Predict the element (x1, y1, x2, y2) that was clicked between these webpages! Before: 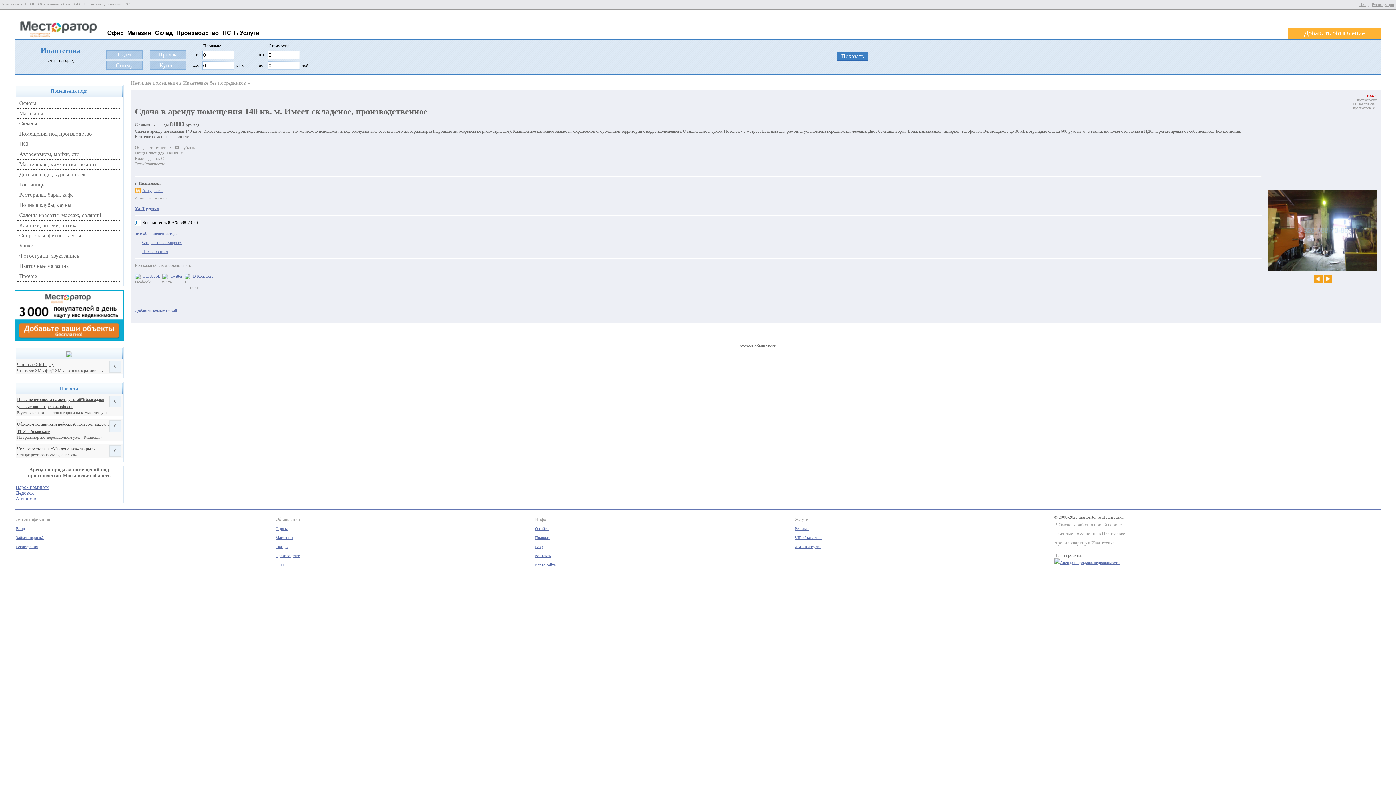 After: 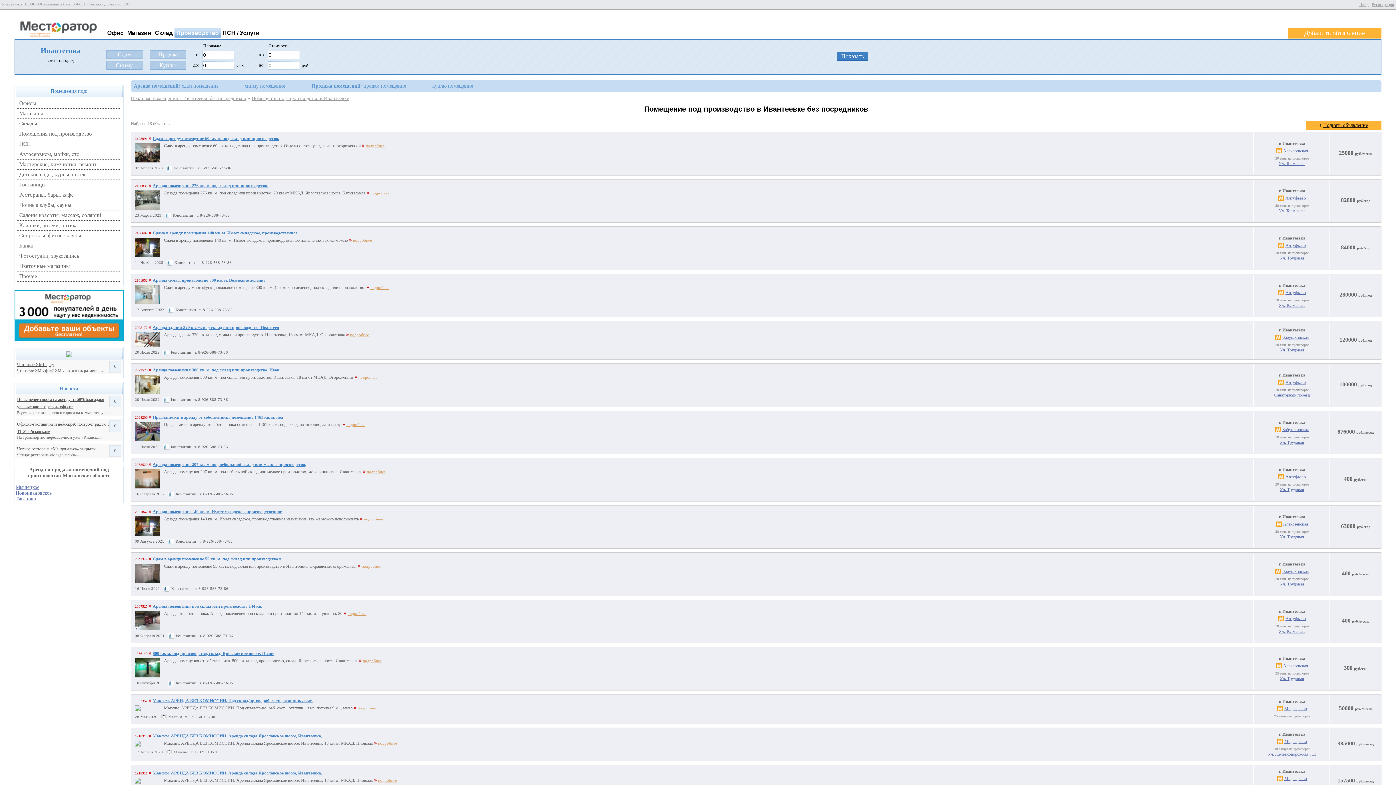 Action: bbox: (275, 553, 300, 558) label: Производство